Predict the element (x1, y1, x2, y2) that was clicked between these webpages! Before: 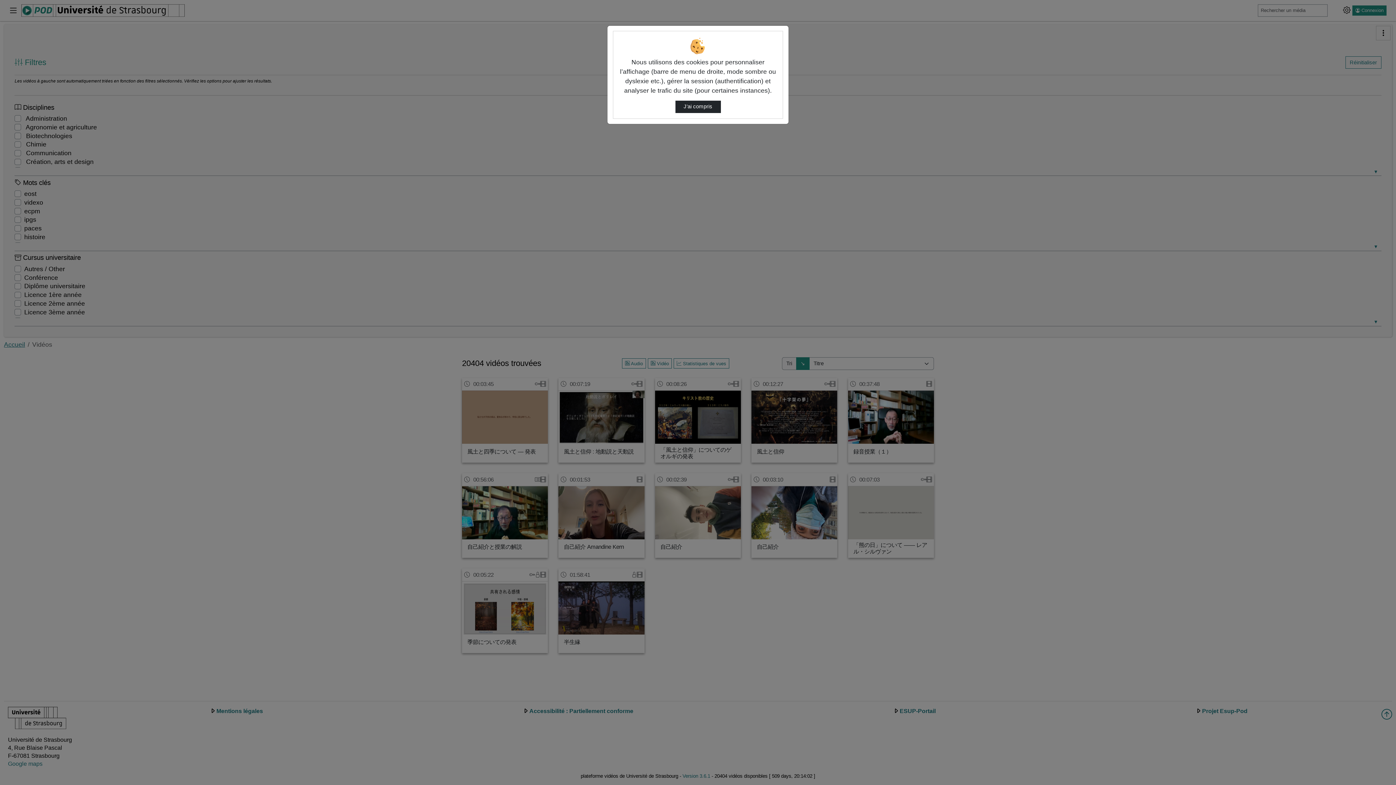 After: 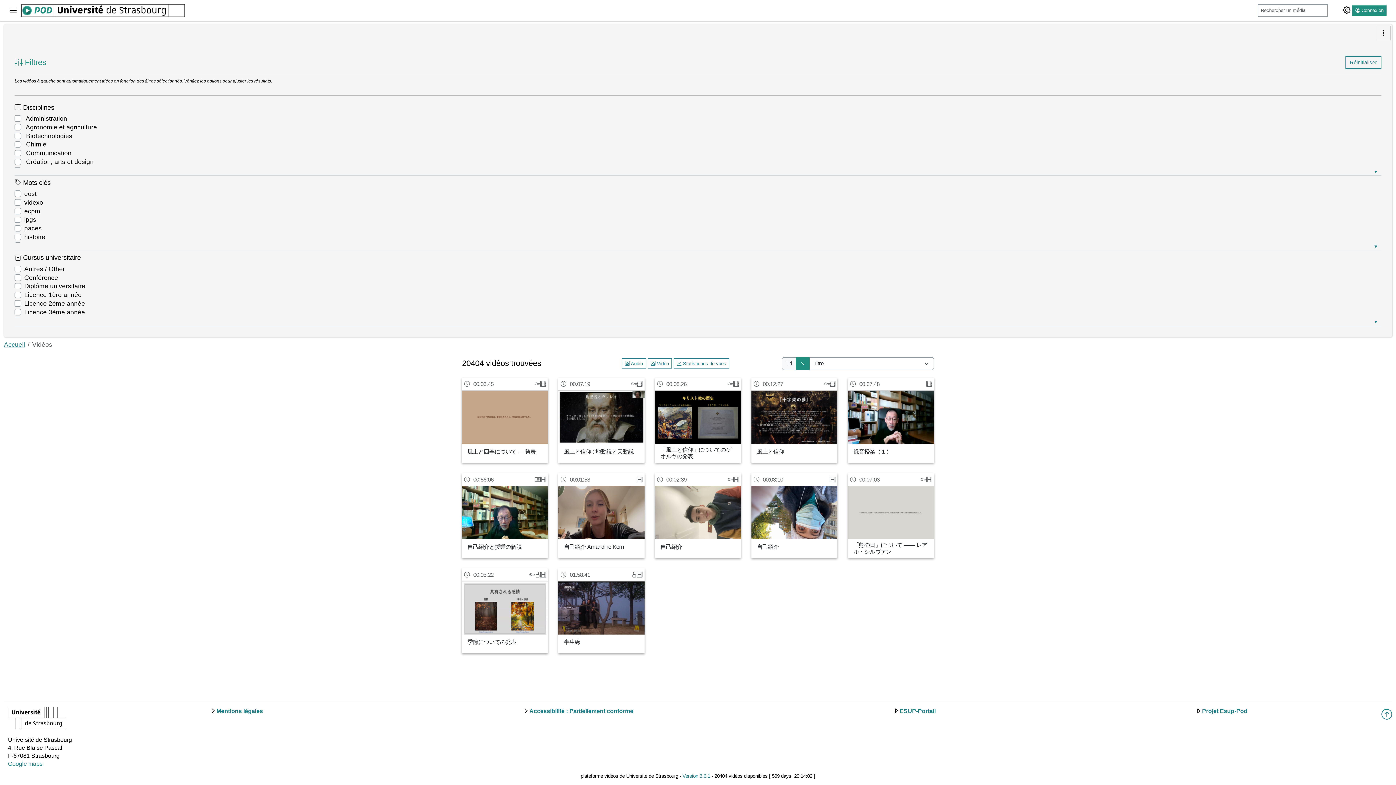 Action: bbox: (675, 100, 720, 113) label: J’ai compris